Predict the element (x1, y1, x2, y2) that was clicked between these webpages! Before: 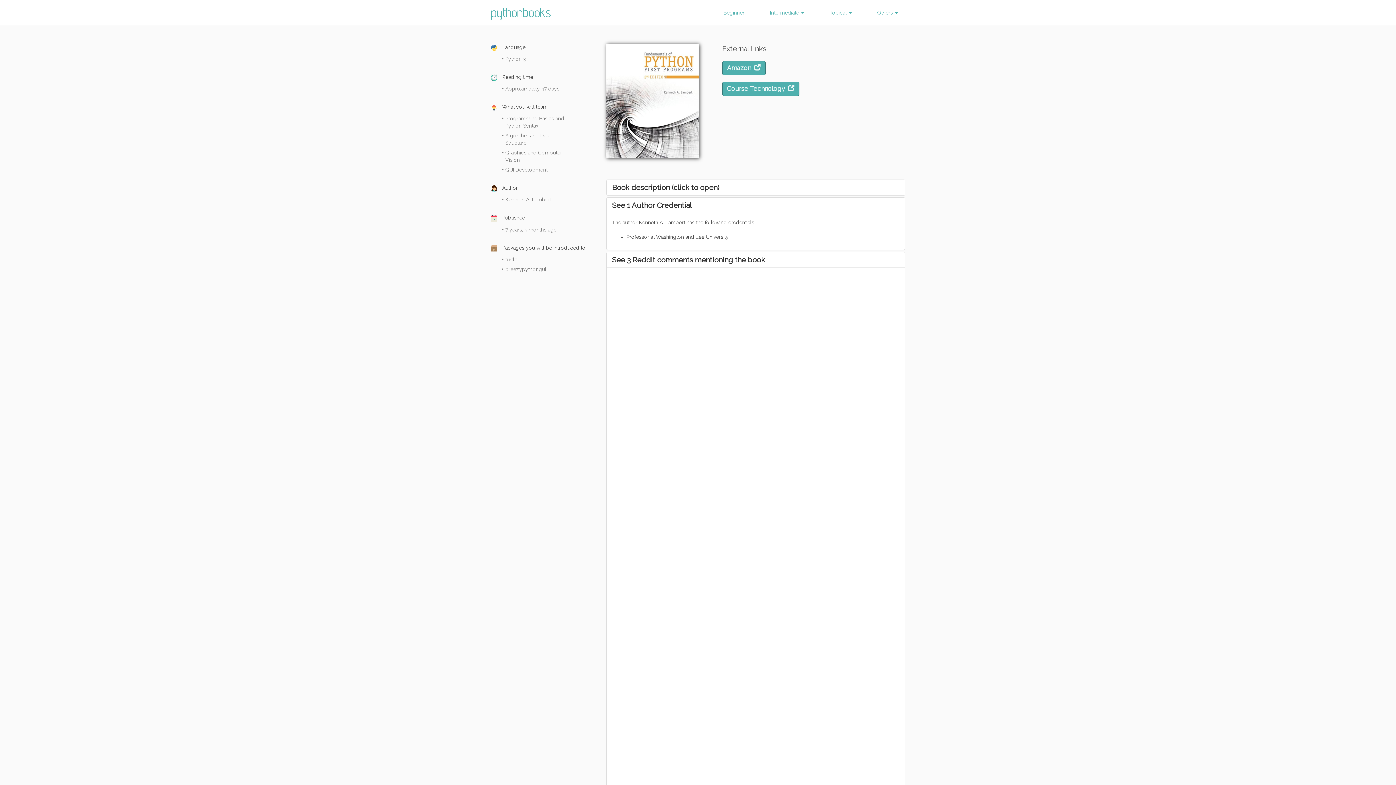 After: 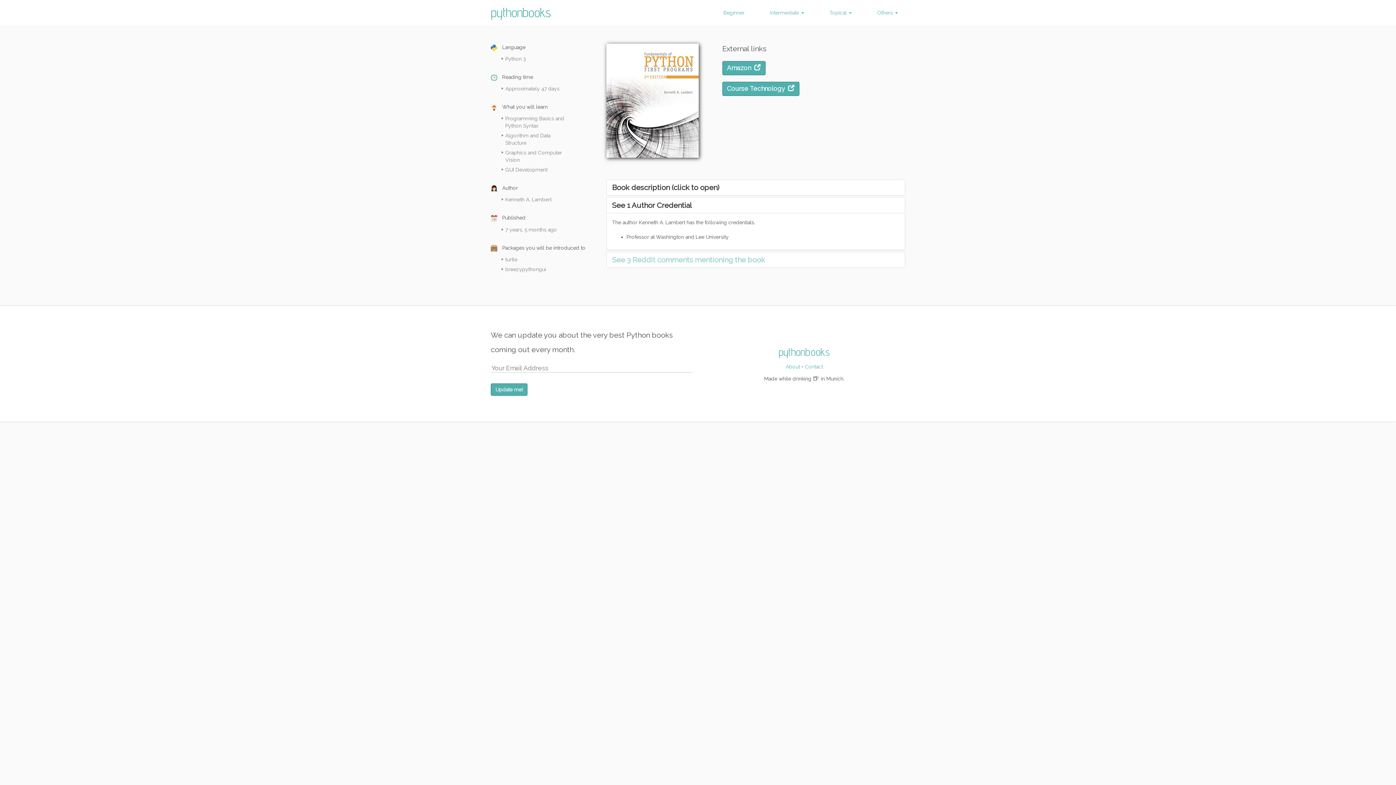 Action: bbox: (612, 255, 765, 264) label: See 3 Reddit comments mentioning the book